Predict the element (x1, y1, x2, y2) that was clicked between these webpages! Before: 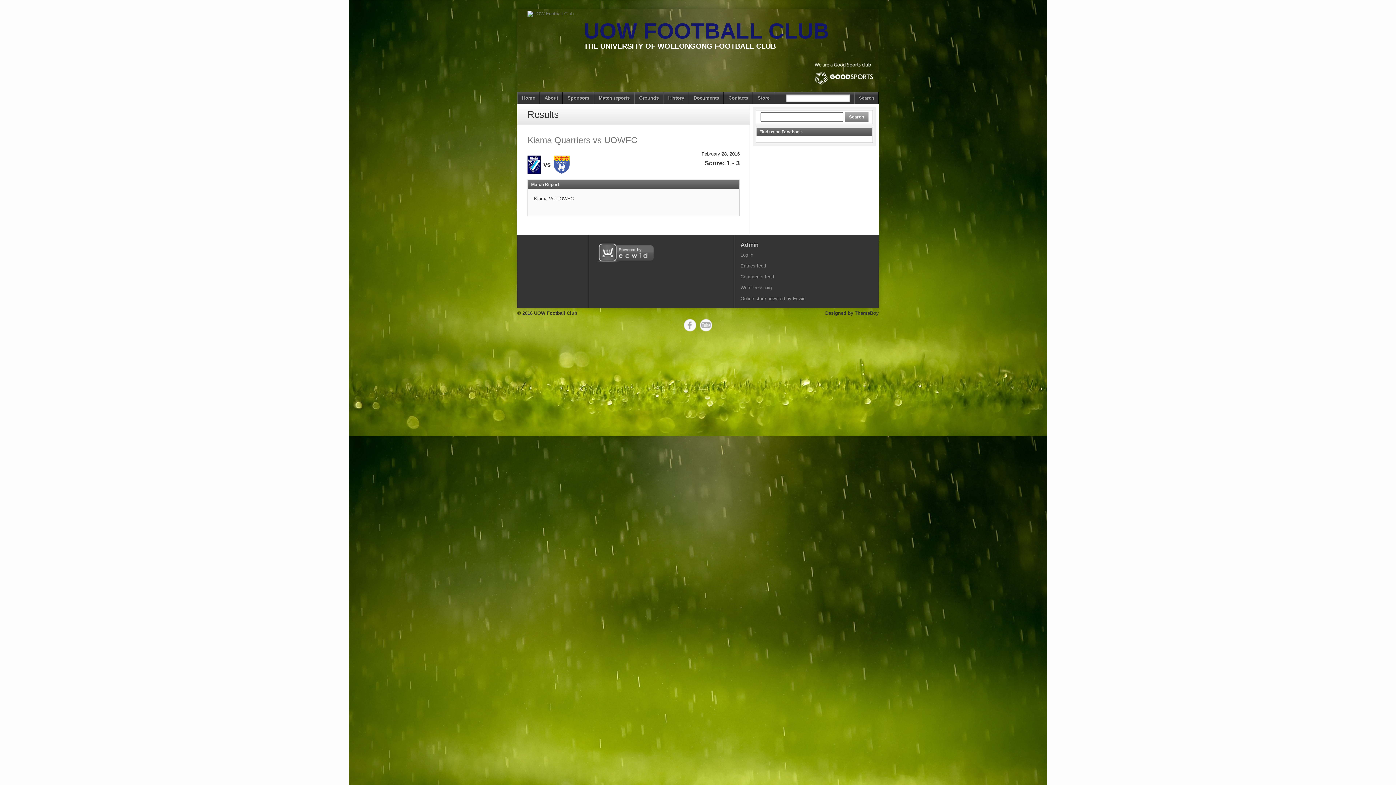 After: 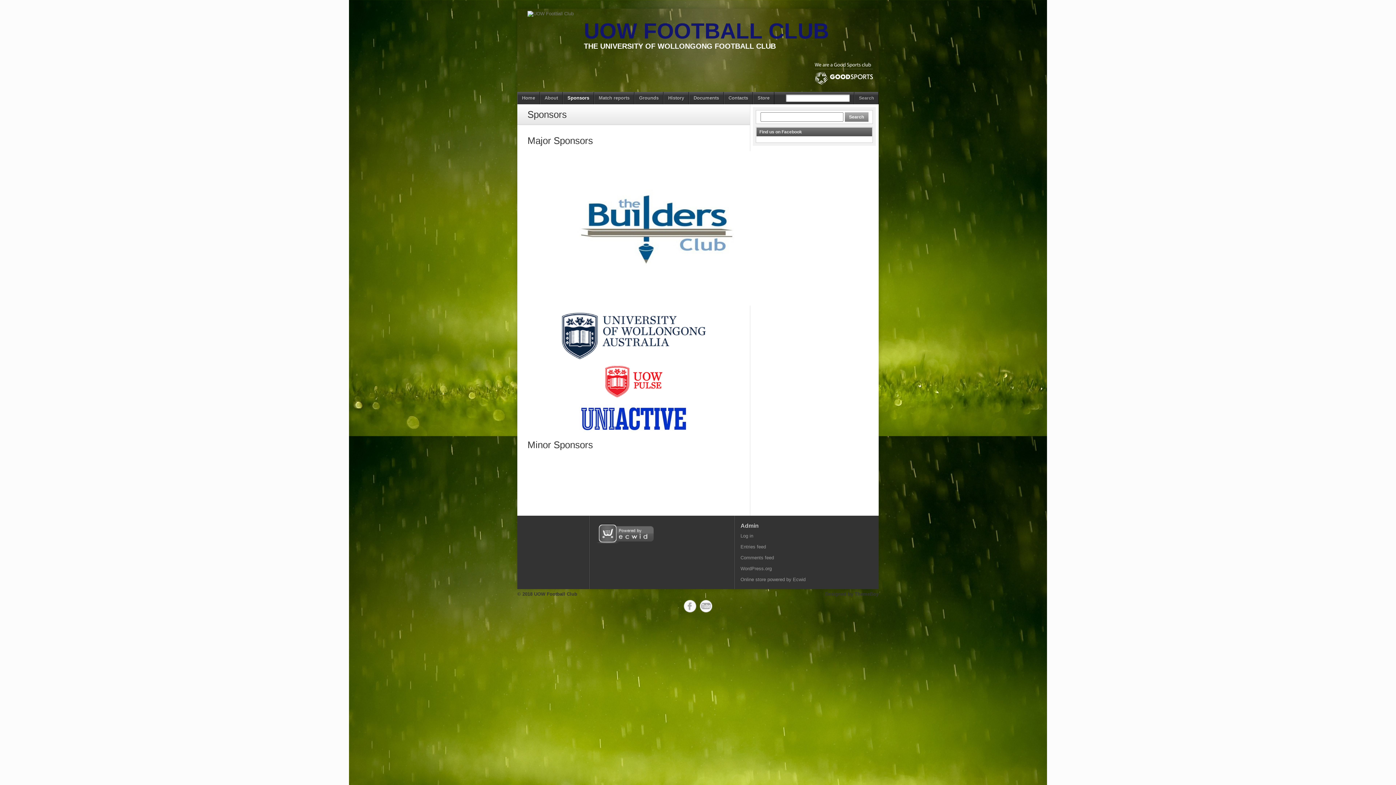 Action: bbox: (563, 92, 593, 104) label: Sponsors